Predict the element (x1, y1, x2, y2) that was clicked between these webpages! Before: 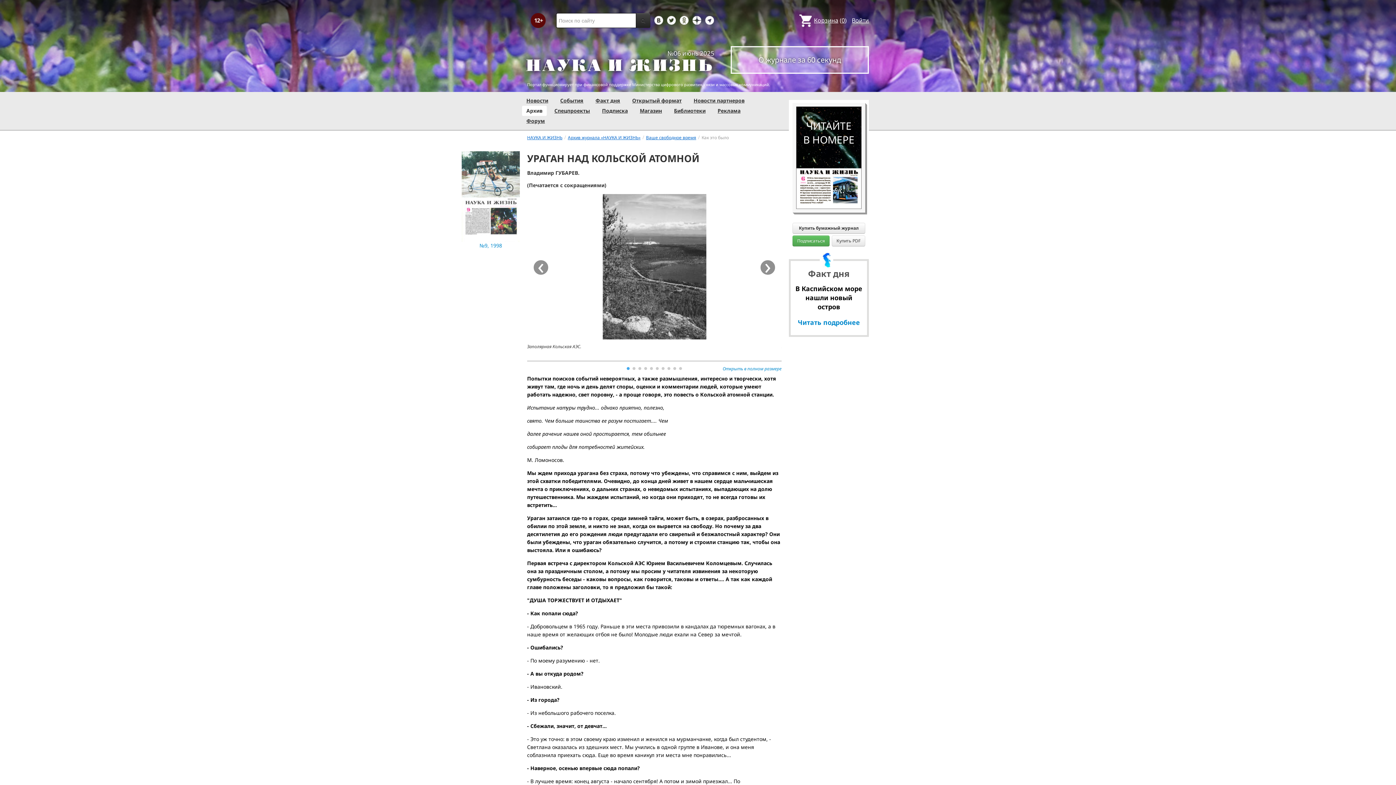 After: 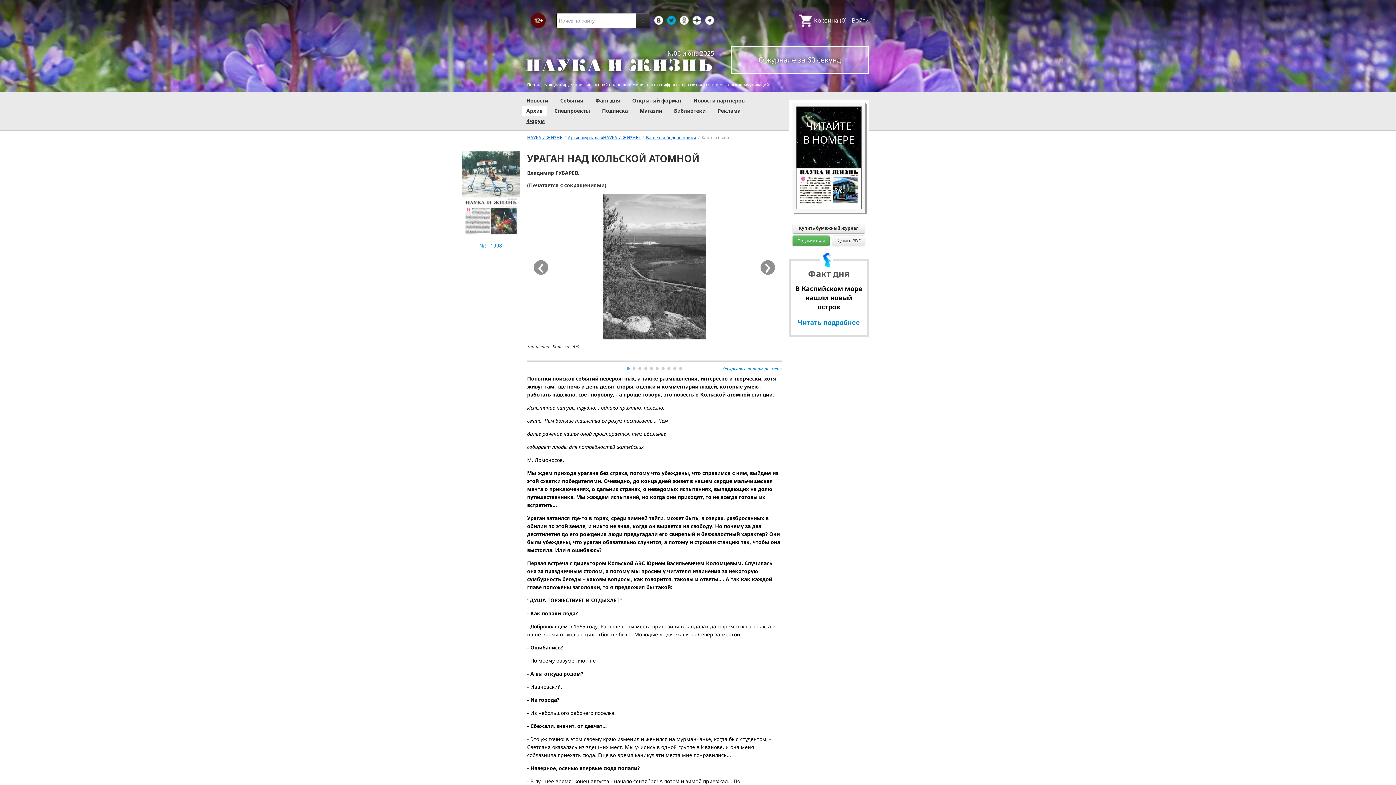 Action: bbox: (667, 16, 676, 24)